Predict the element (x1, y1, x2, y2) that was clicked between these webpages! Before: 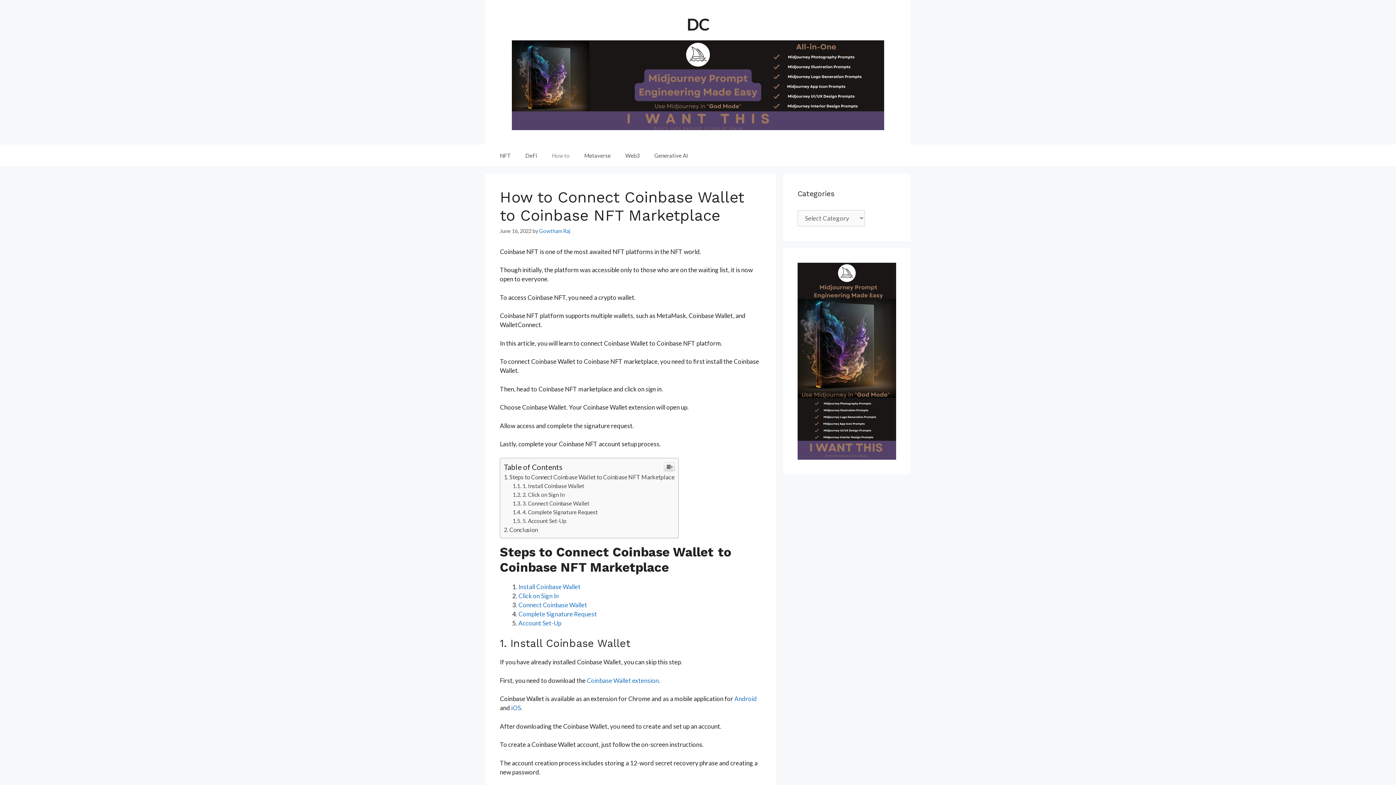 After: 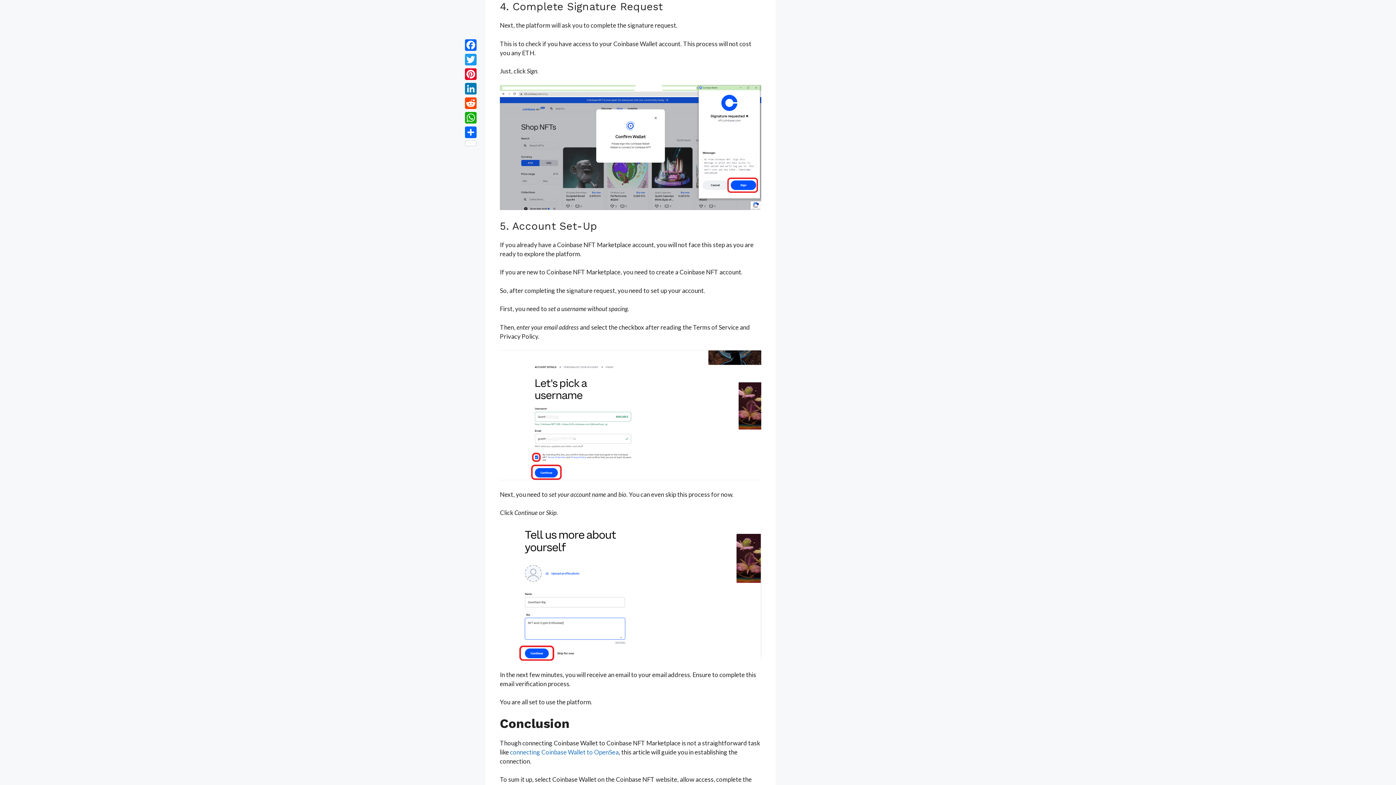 Action: bbox: (518, 610, 597, 618) label: Complete Signature Request